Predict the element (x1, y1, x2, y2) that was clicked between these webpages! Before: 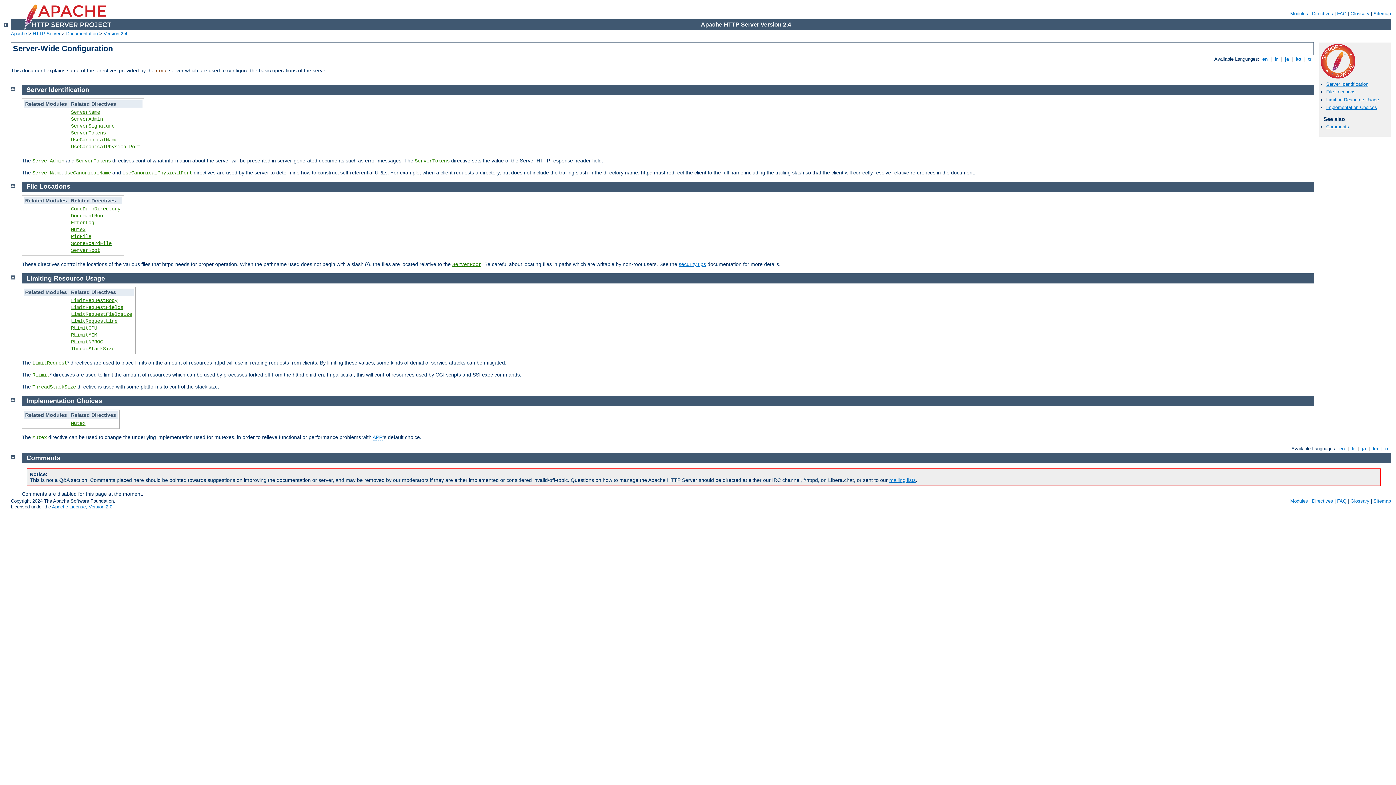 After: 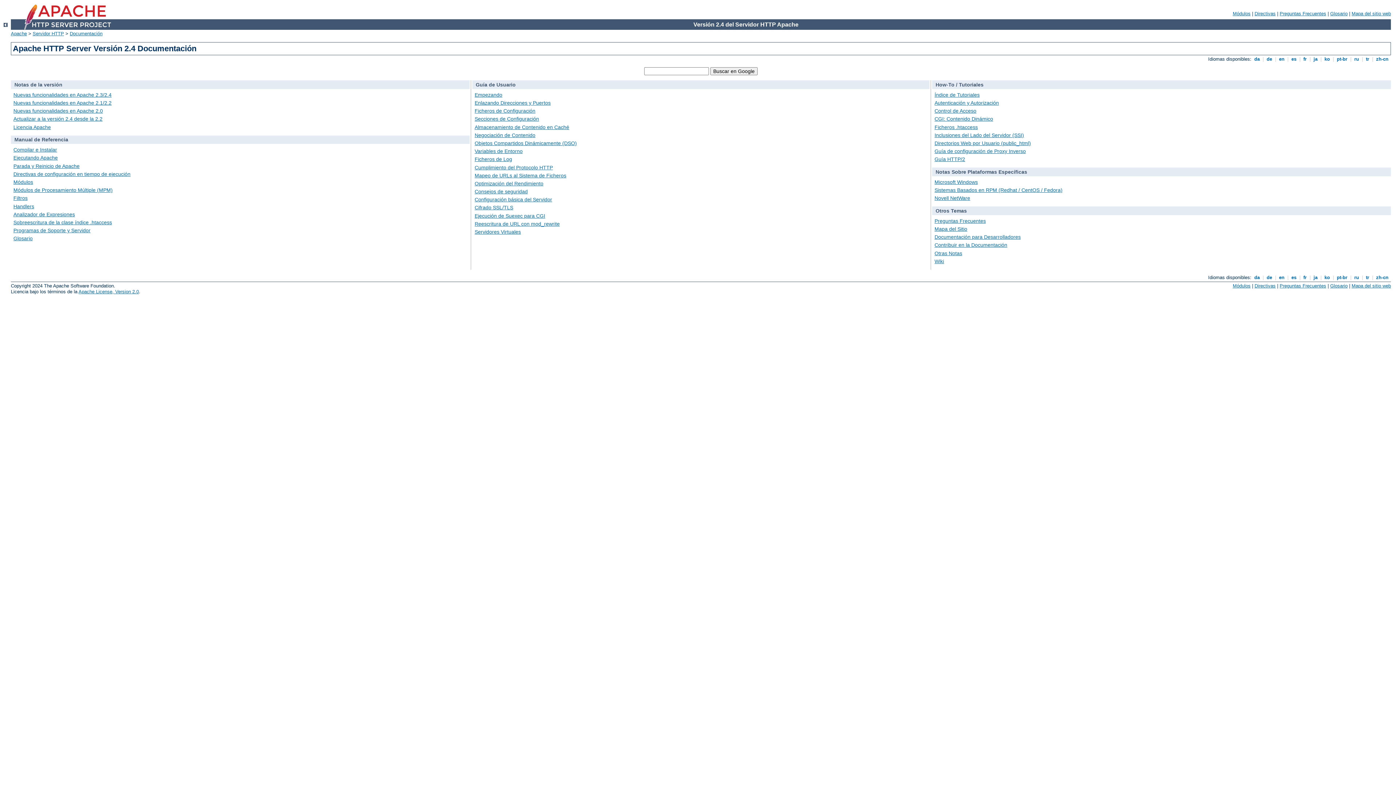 Action: bbox: (3, 22, 7, 28)